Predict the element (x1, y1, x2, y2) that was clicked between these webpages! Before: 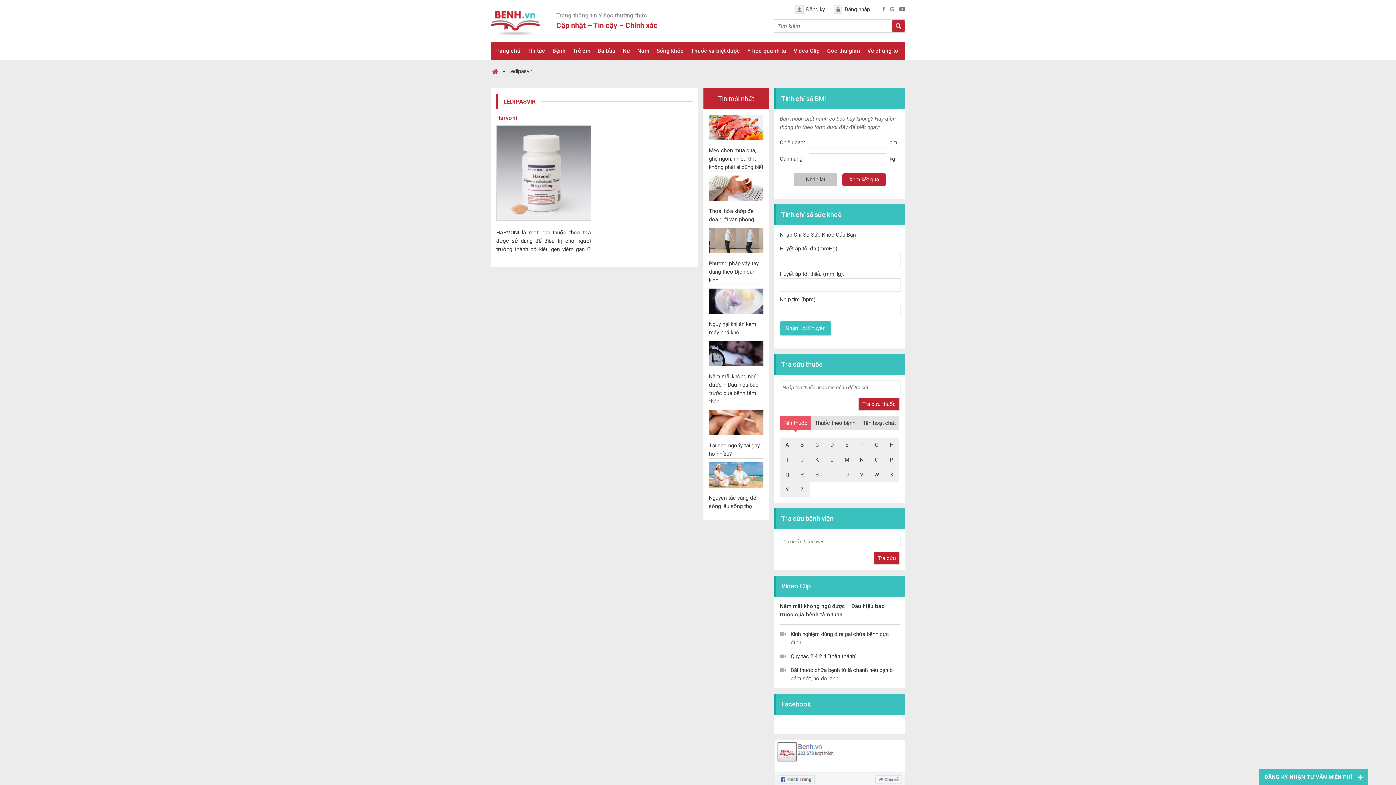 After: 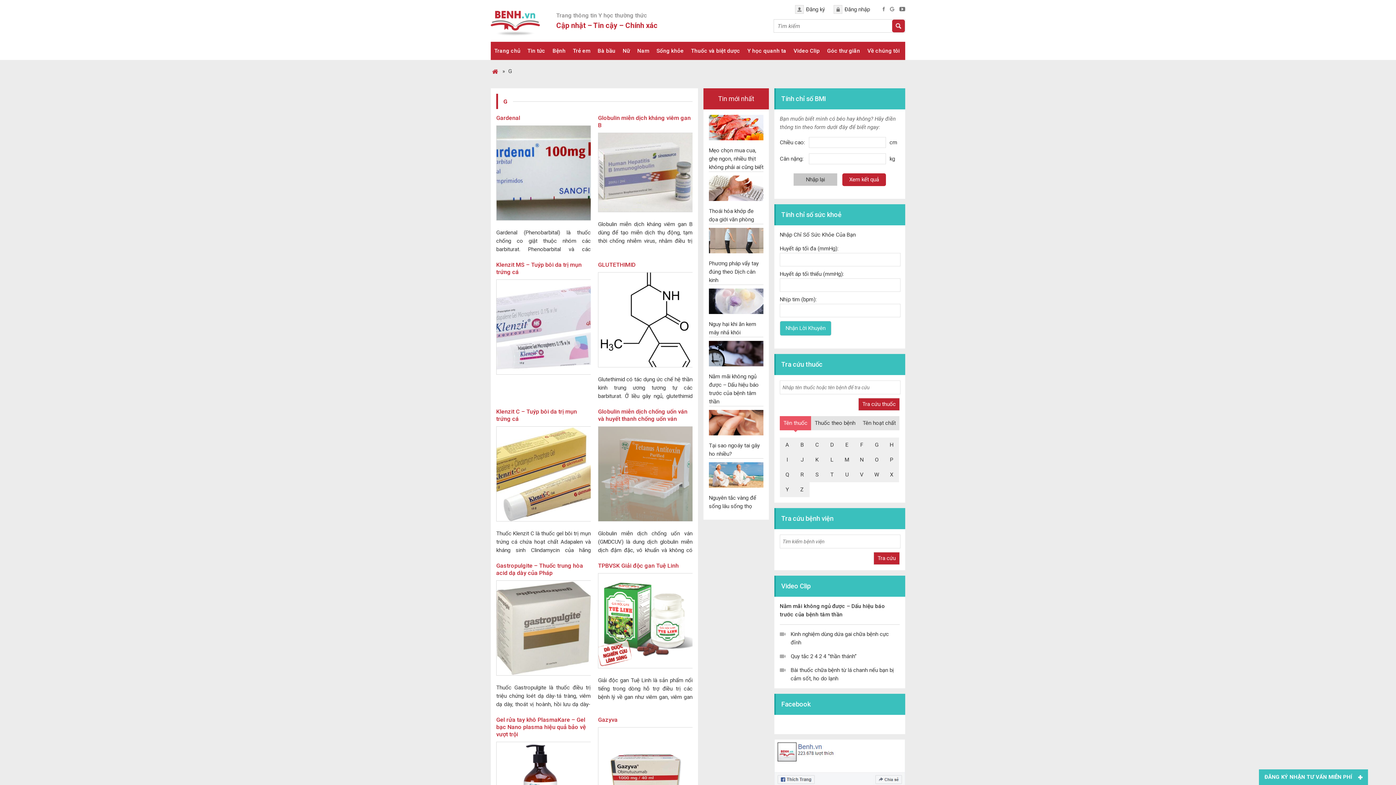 Action: label: G bbox: (869, 437, 884, 452)